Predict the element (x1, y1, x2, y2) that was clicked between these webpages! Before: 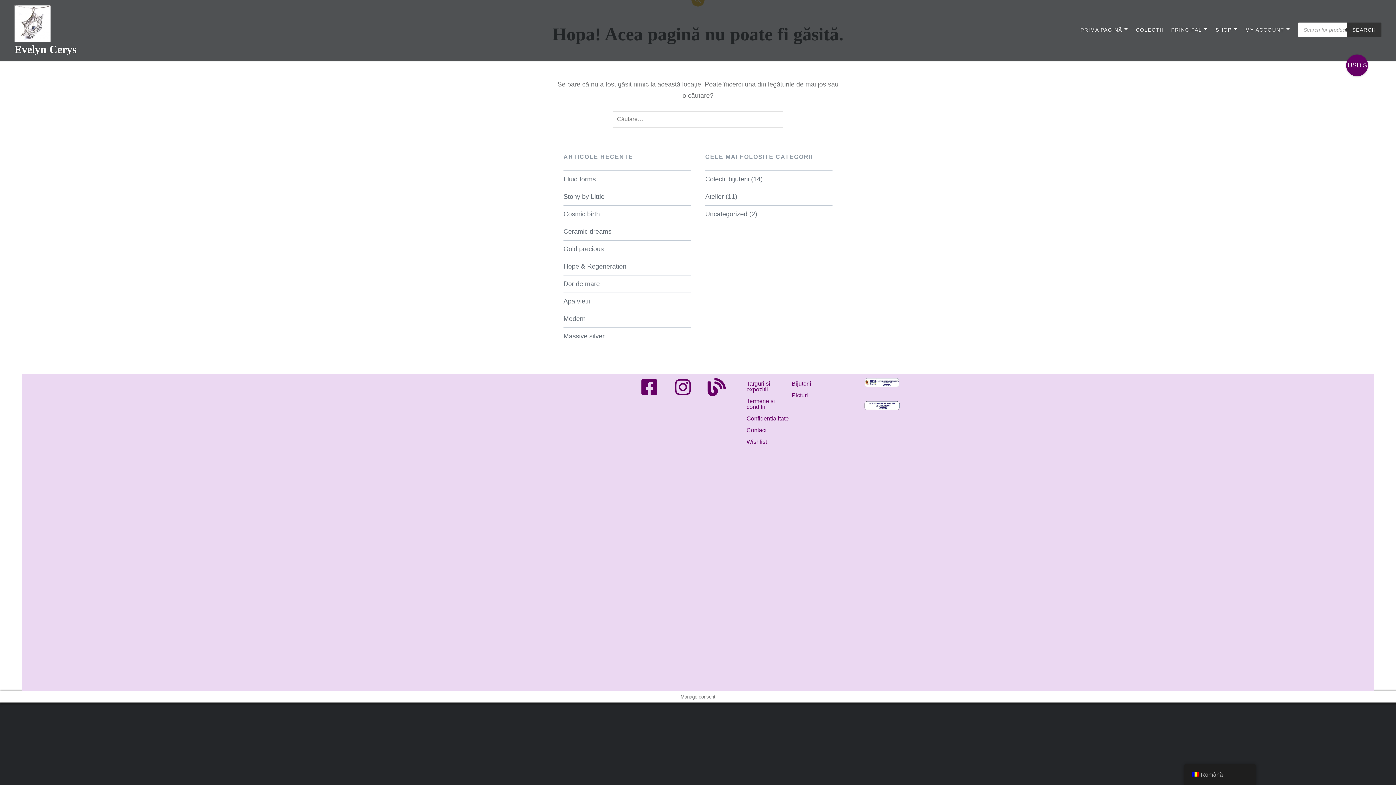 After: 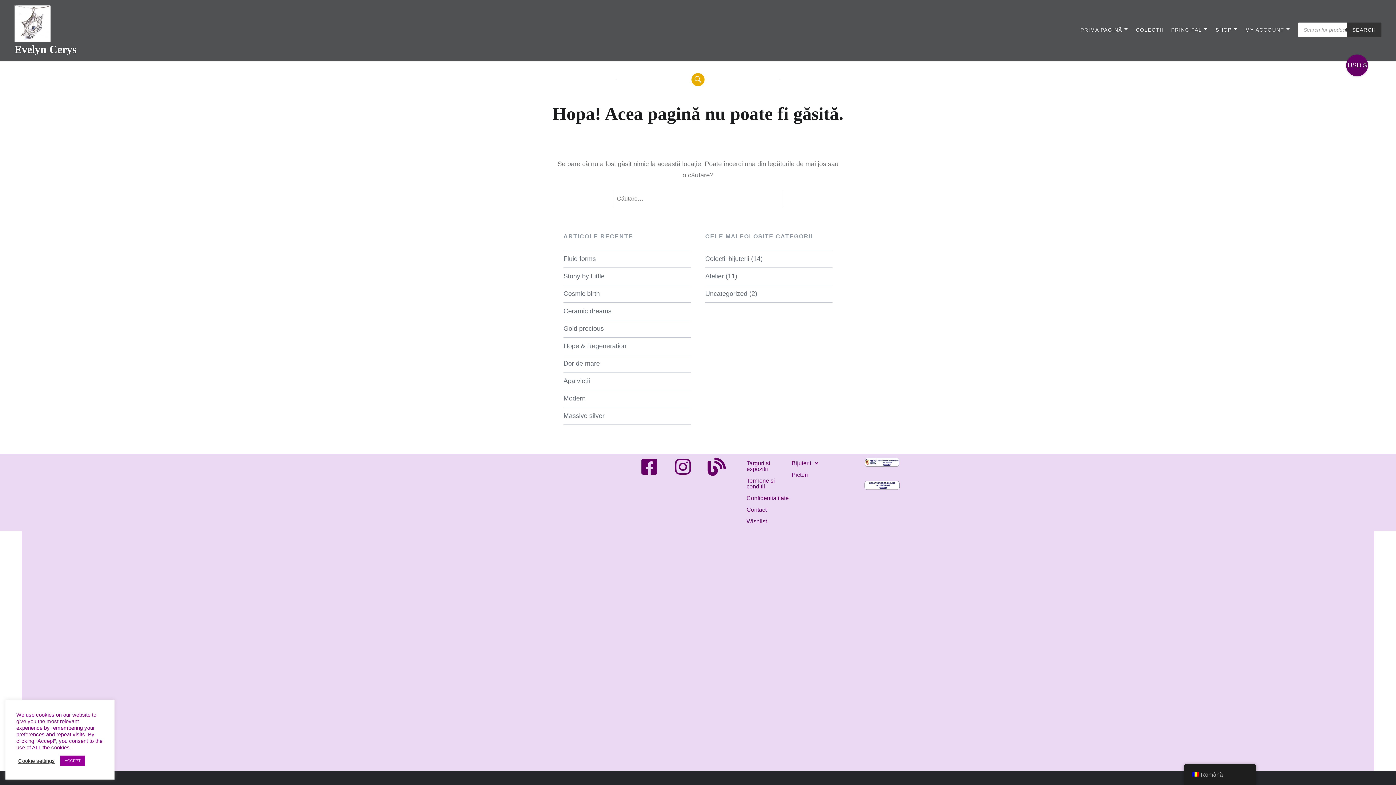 Action: label: USD $ bbox: (1346, 54, 1368, 76)